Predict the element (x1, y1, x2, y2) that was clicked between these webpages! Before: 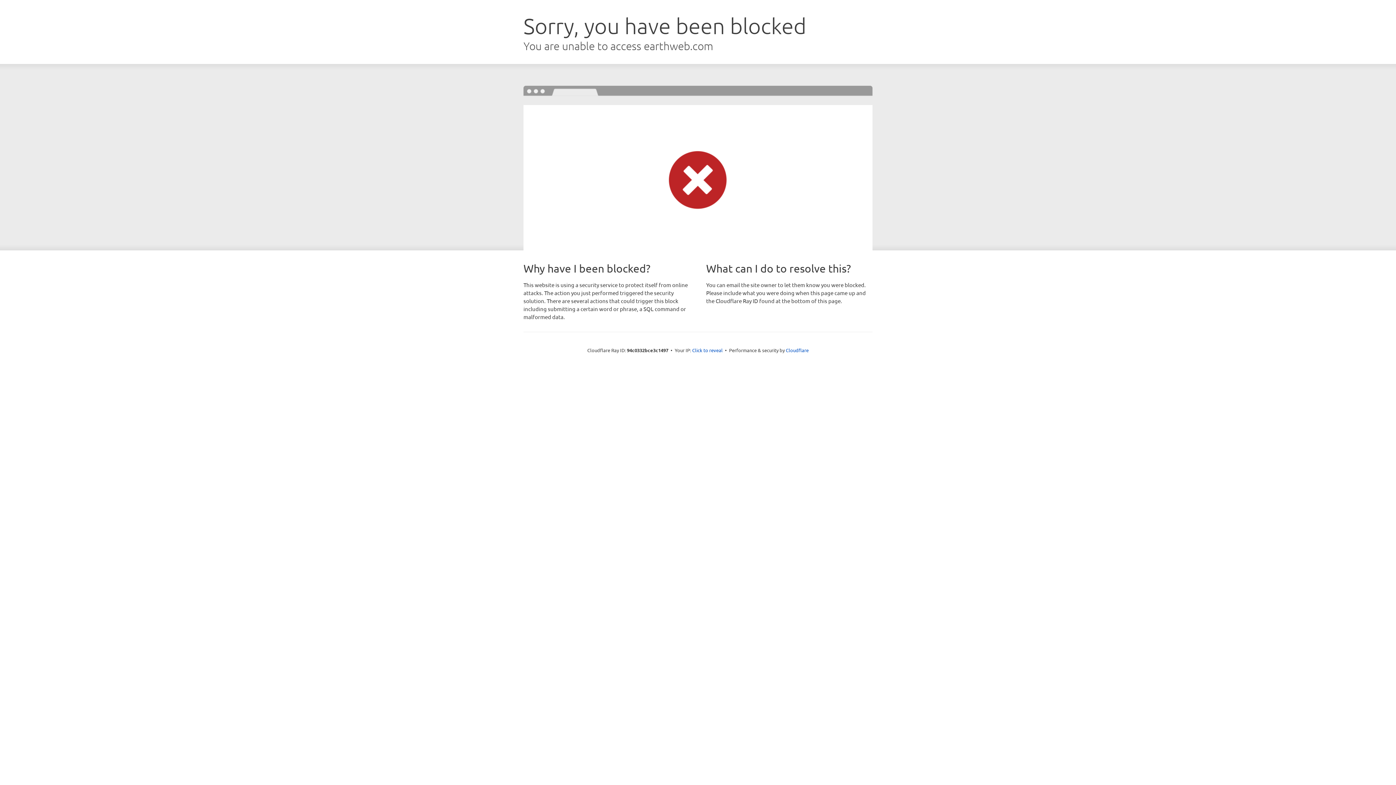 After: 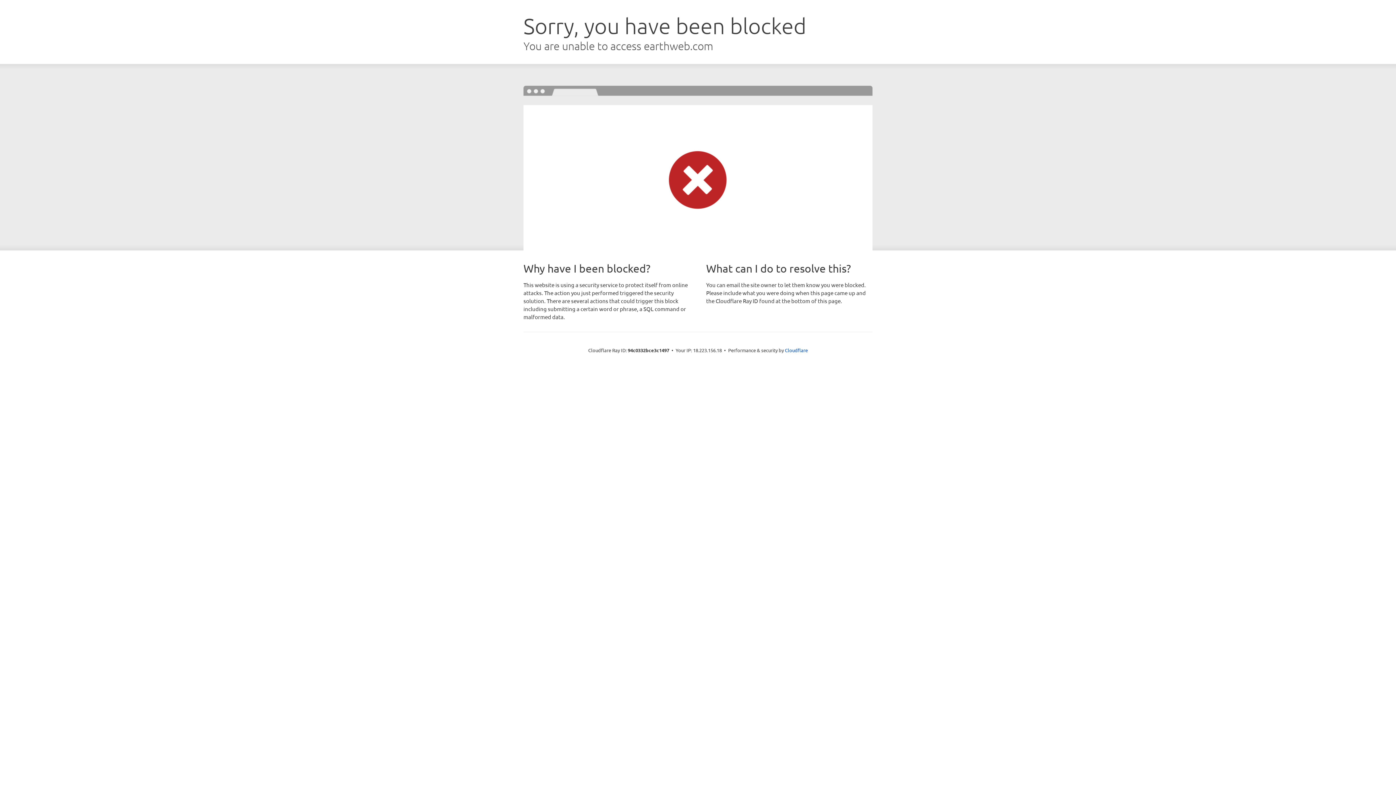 Action: bbox: (692, 346, 722, 353) label: Click to reveal